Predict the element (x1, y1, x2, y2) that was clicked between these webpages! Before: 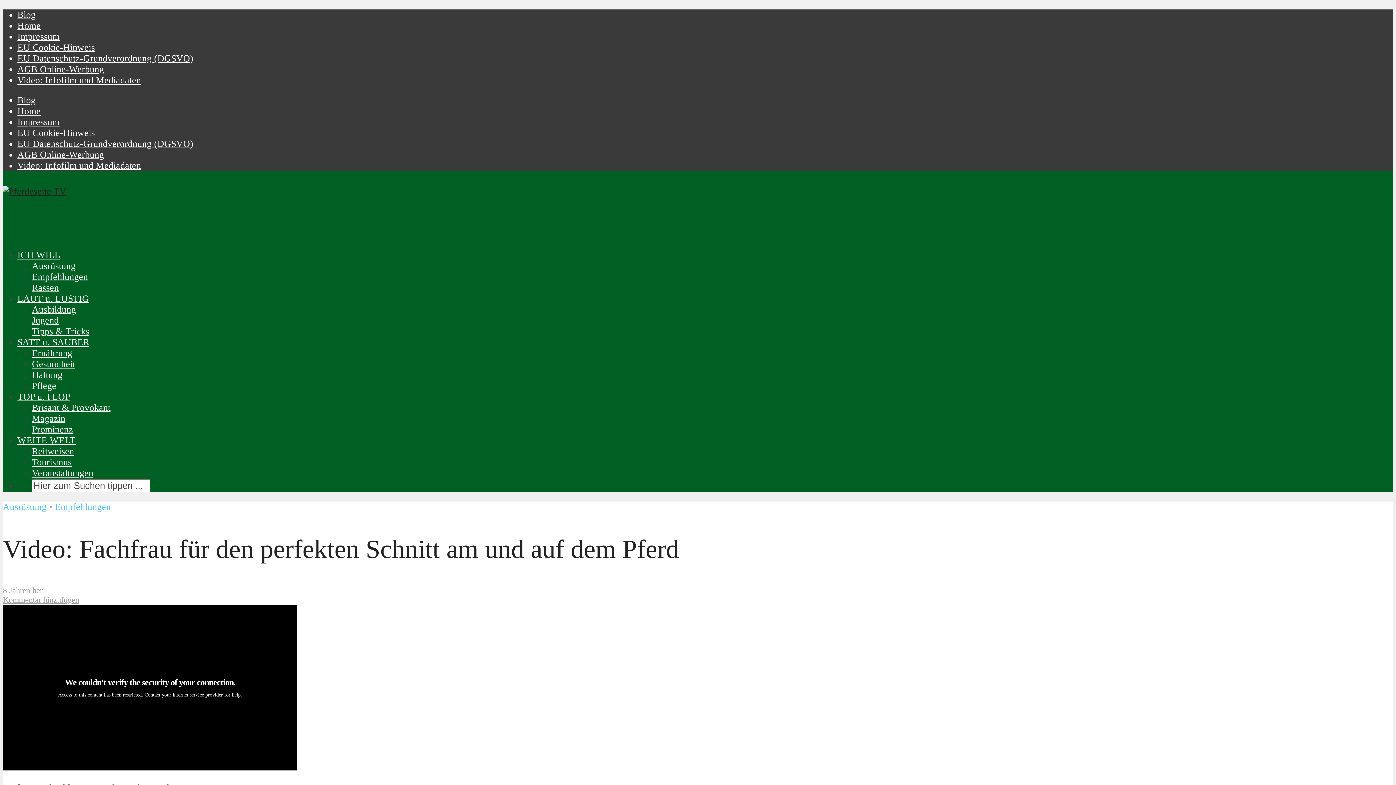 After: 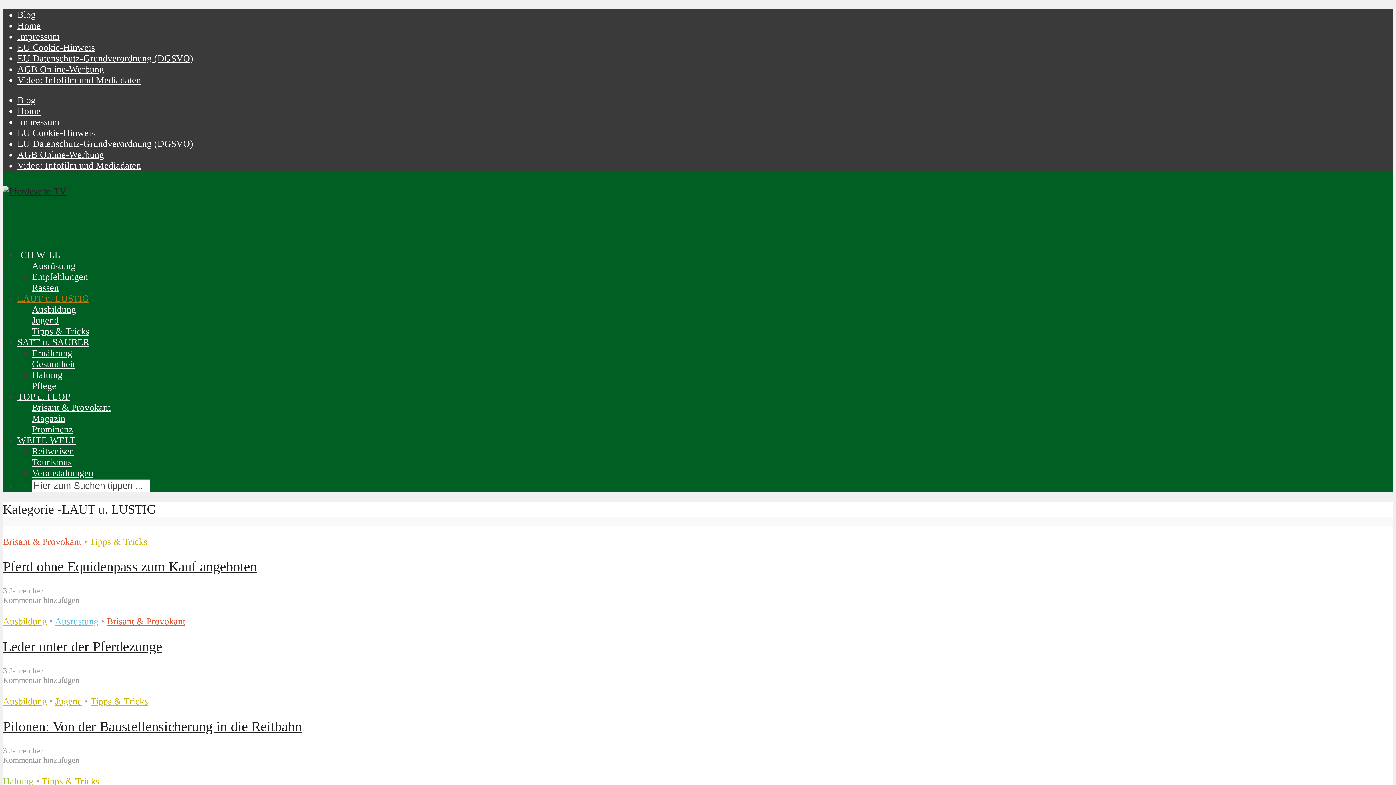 Action: bbox: (17, 293, 89, 304) label: LAUT u. LUSTIG